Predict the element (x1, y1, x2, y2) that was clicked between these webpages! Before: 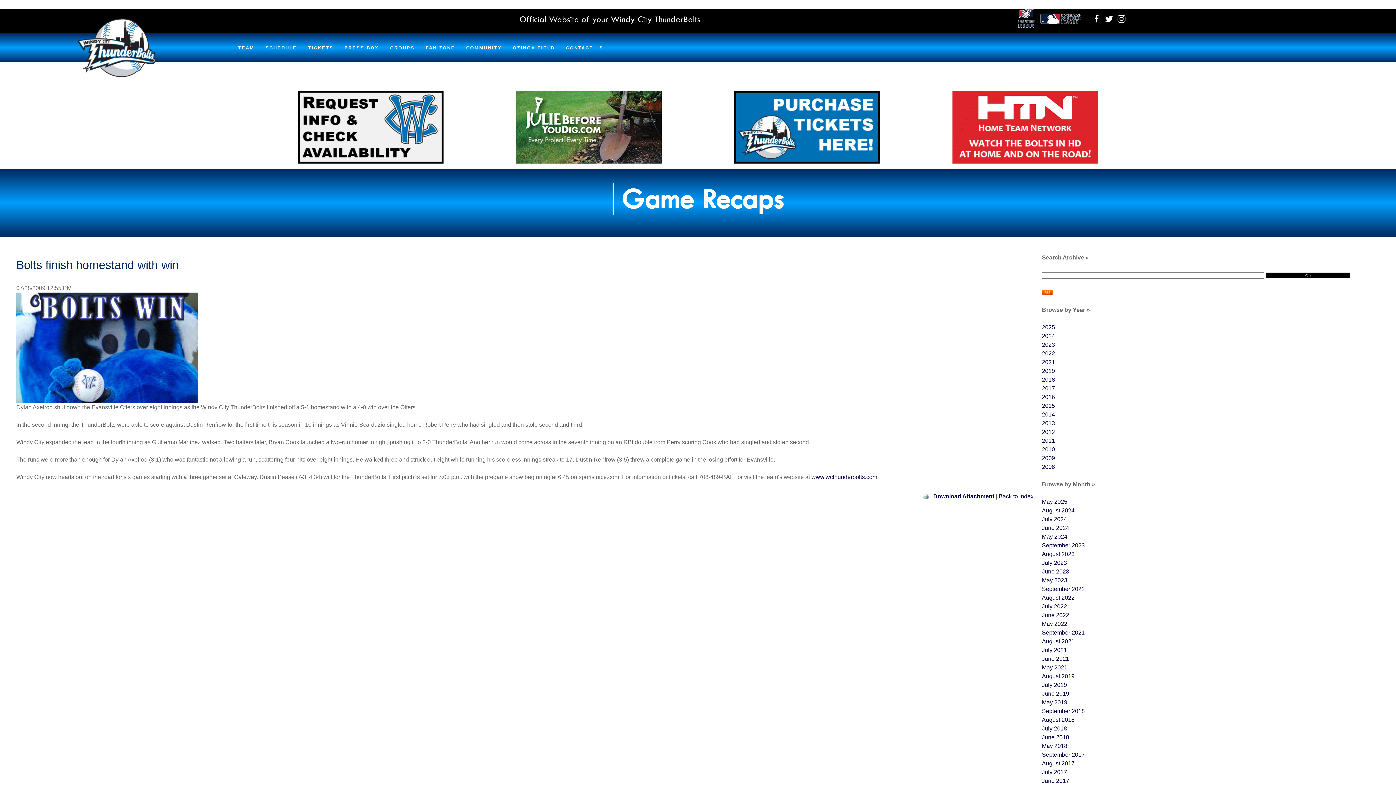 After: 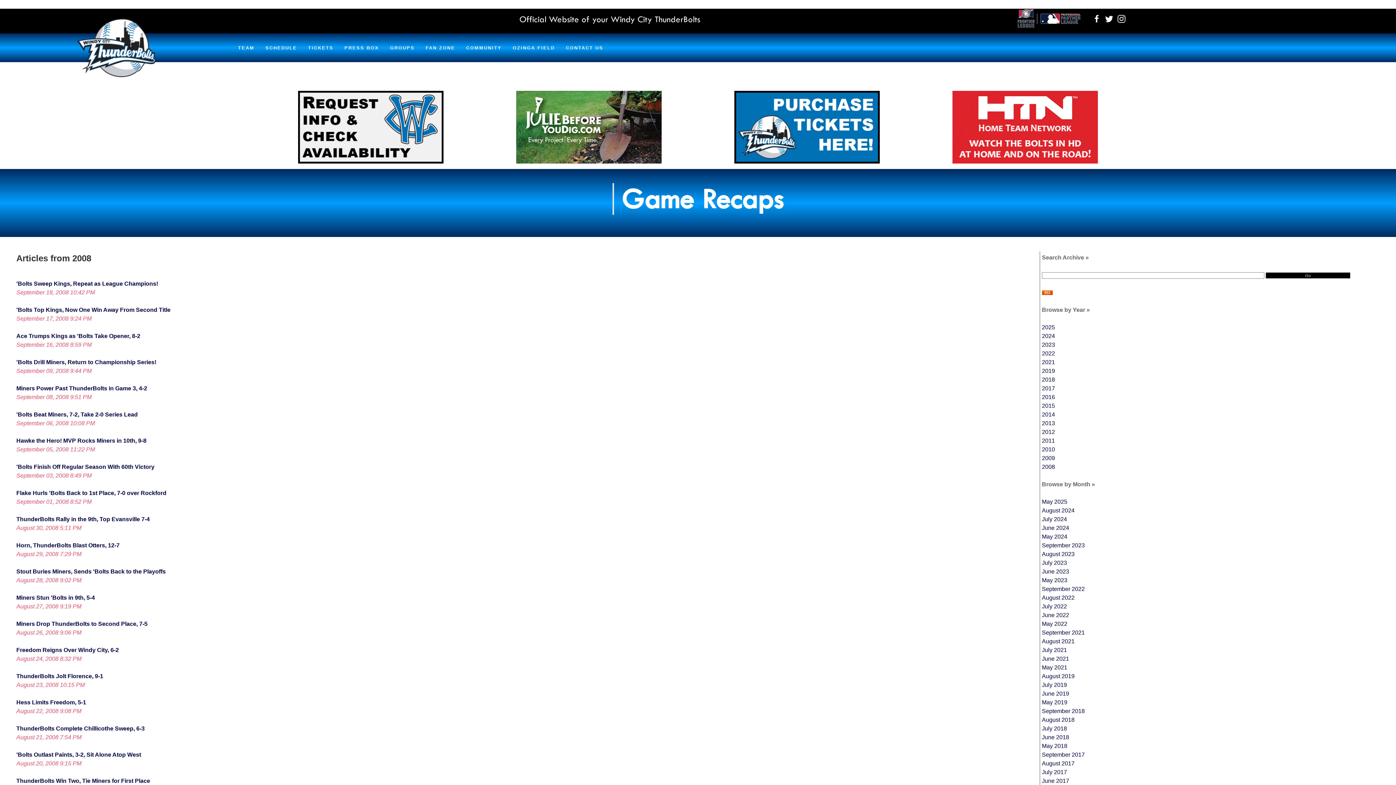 Action: bbox: (1042, 463, 1055, 470) label: 2008